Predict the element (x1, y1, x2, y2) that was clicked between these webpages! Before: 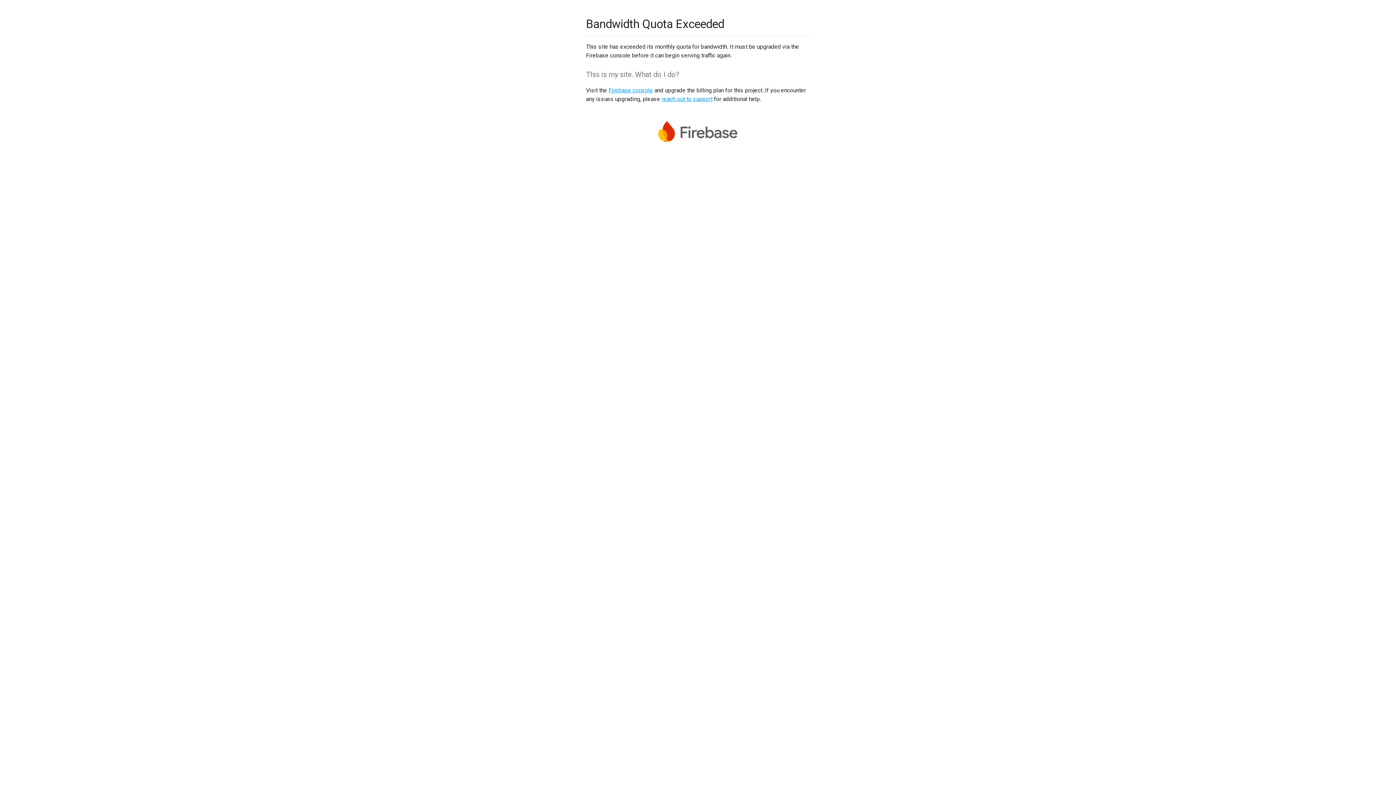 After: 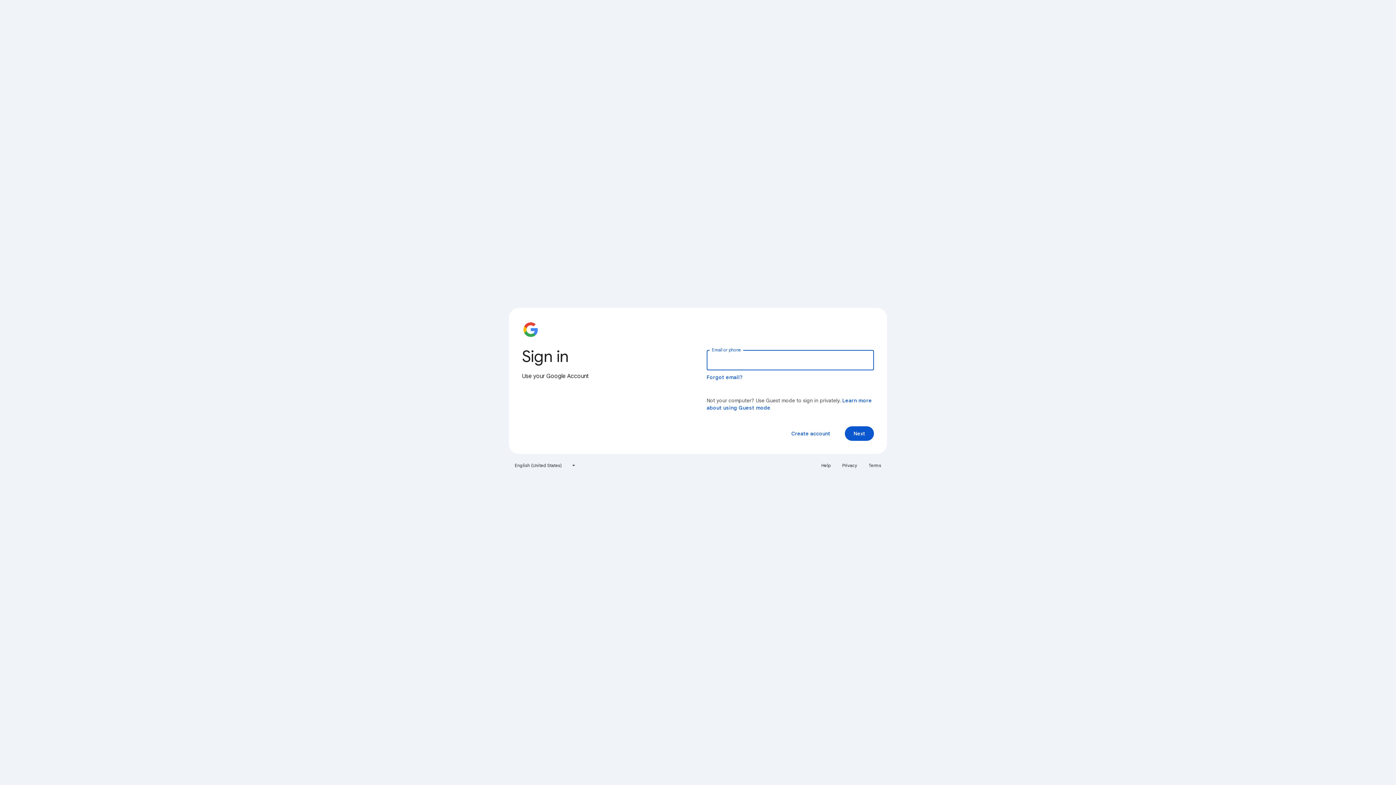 Action: bbox: (608, 86, 653, 93) label: Firebase console